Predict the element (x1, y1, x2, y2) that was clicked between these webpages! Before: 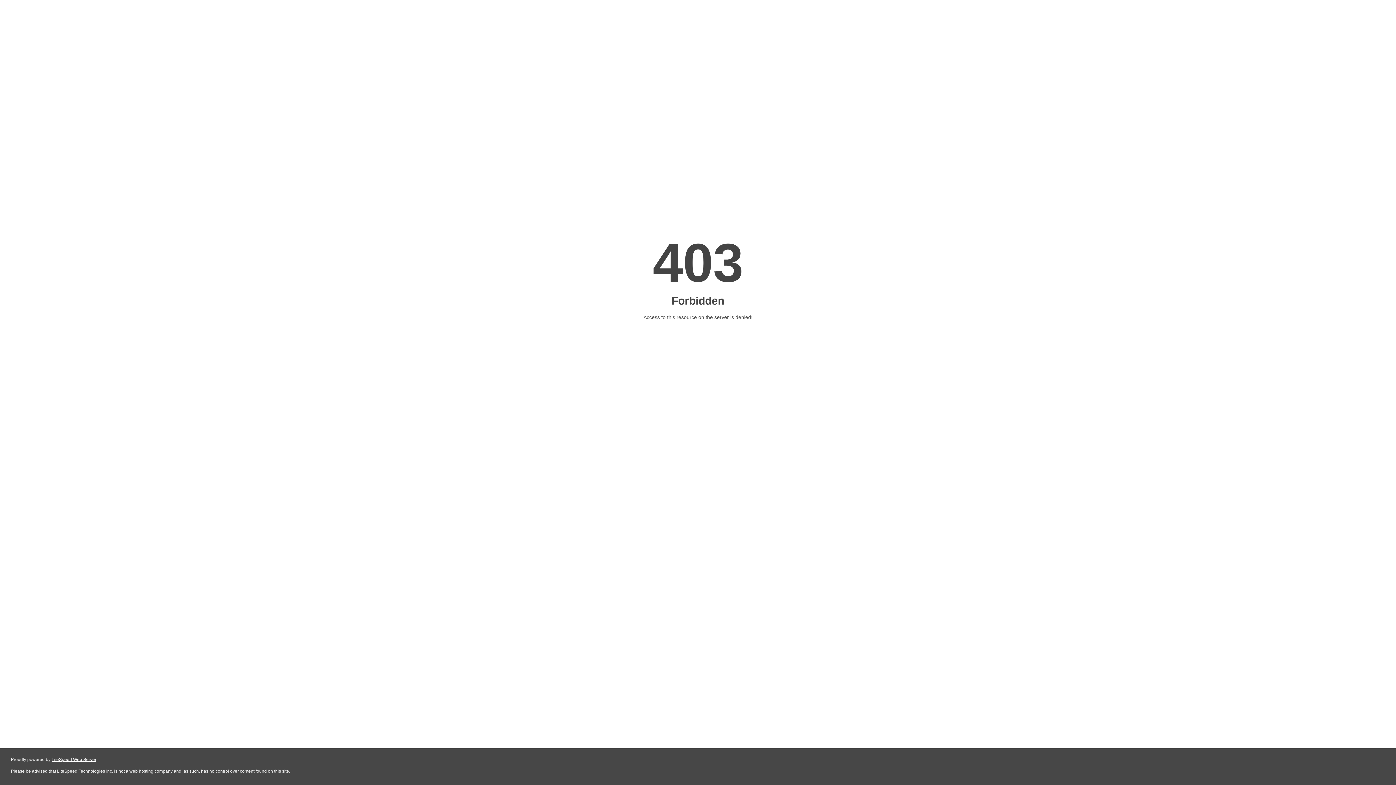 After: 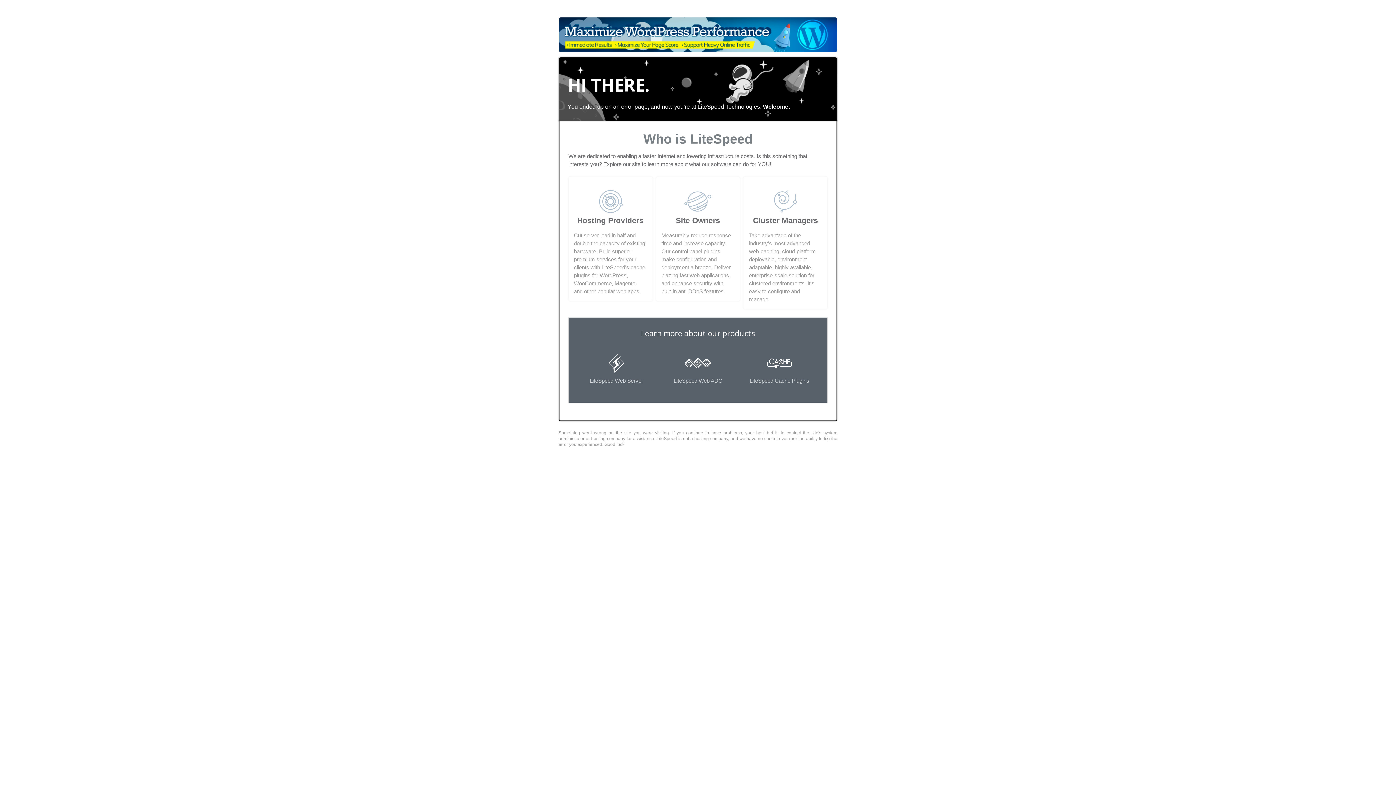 Action: label: LiteSpeed Web Server bbox: (51, 757, 96, 762)